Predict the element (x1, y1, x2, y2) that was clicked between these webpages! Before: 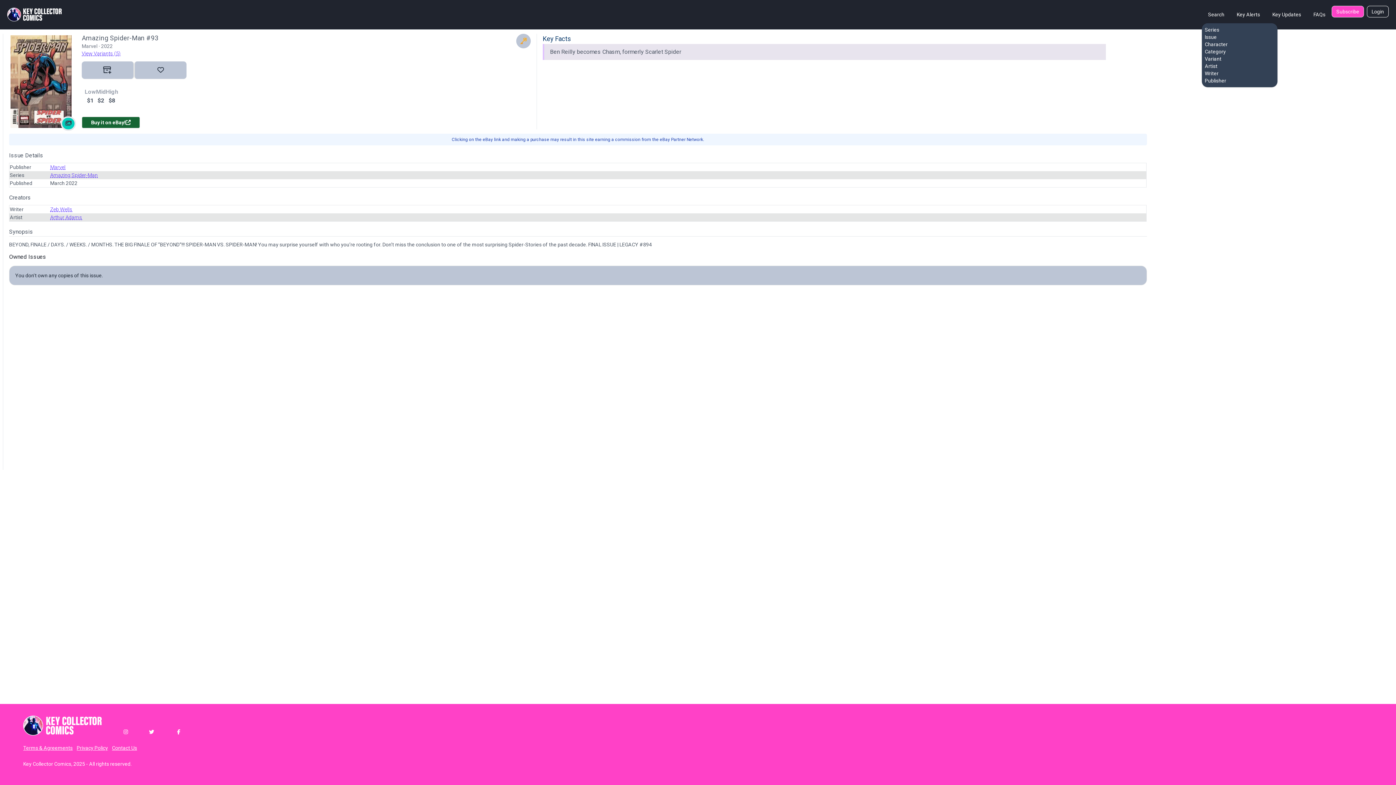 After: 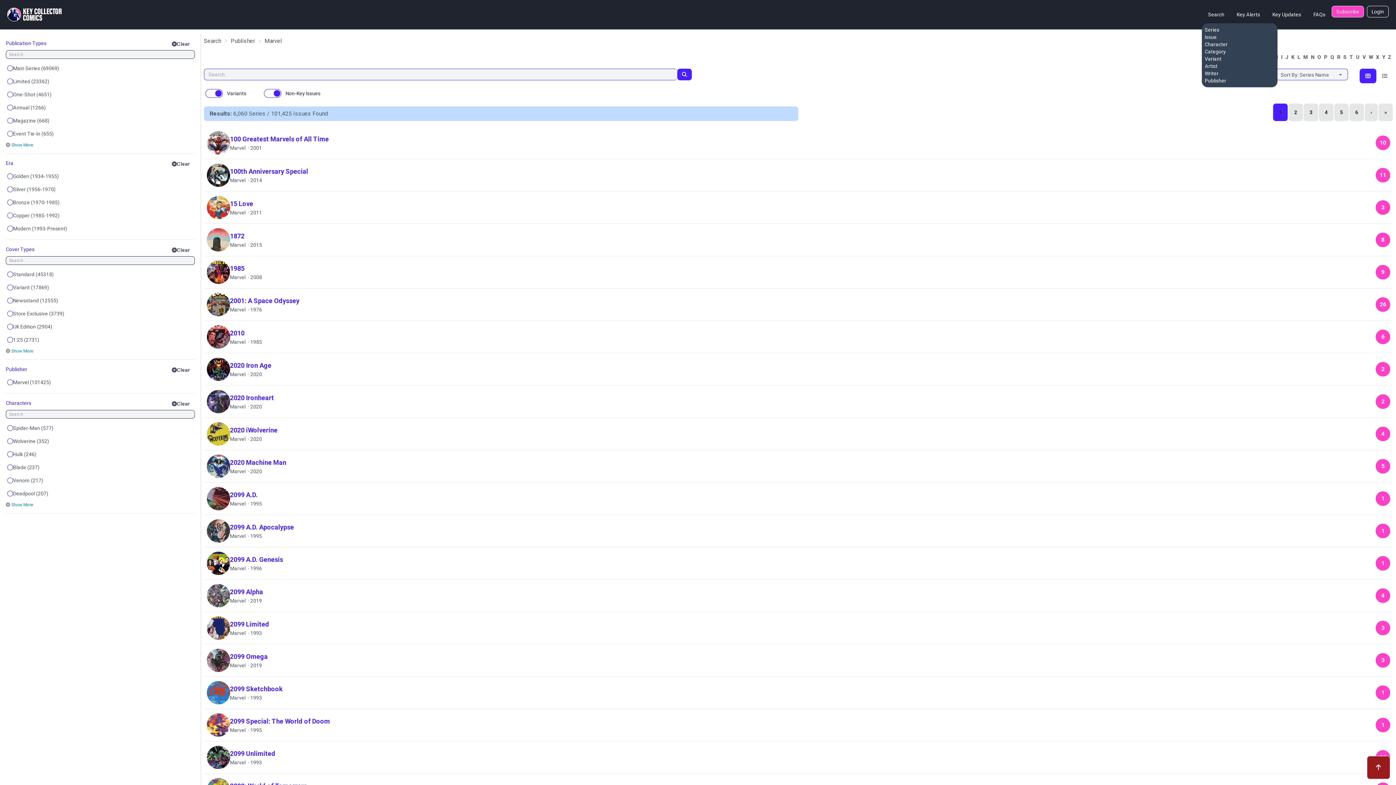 Action: label: Marvel bbox: (50, 163, 1146, 170)